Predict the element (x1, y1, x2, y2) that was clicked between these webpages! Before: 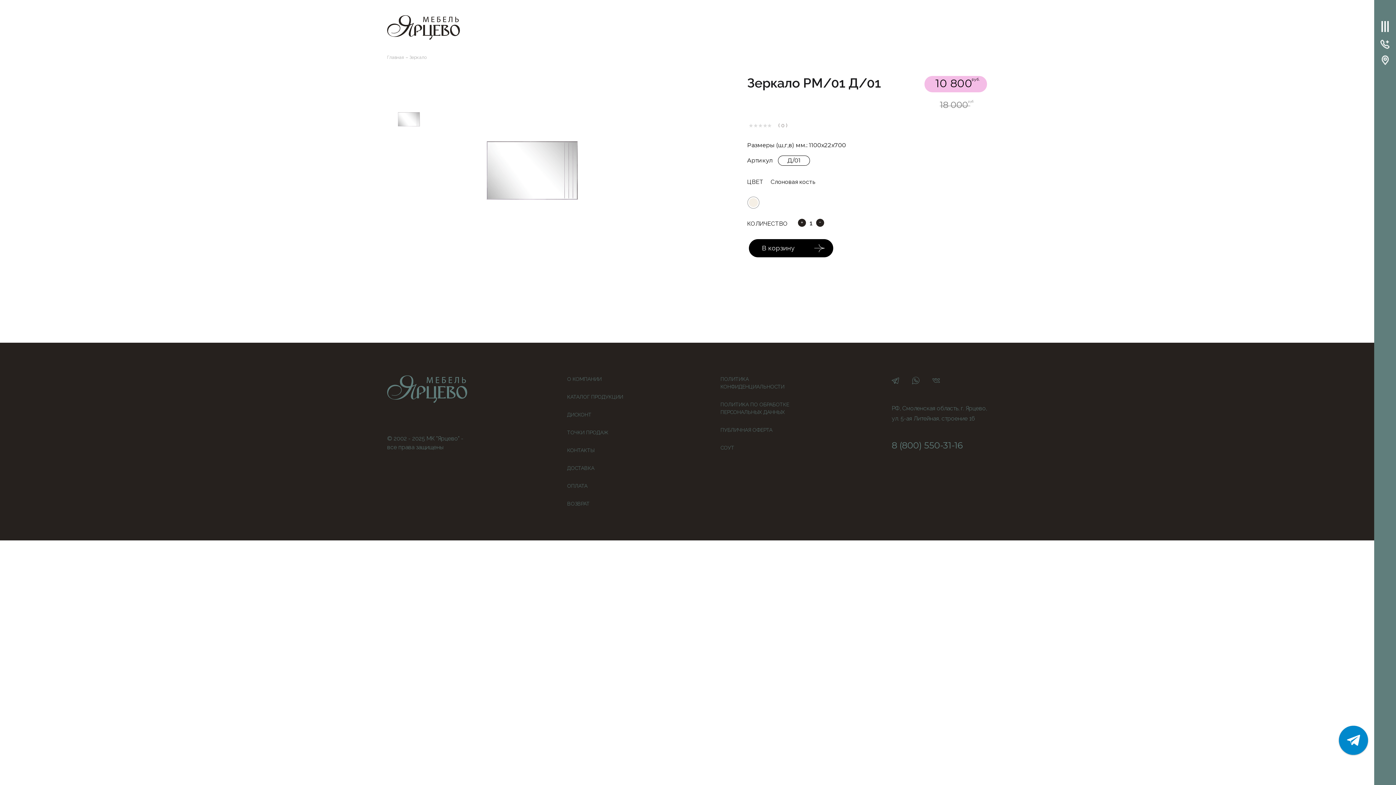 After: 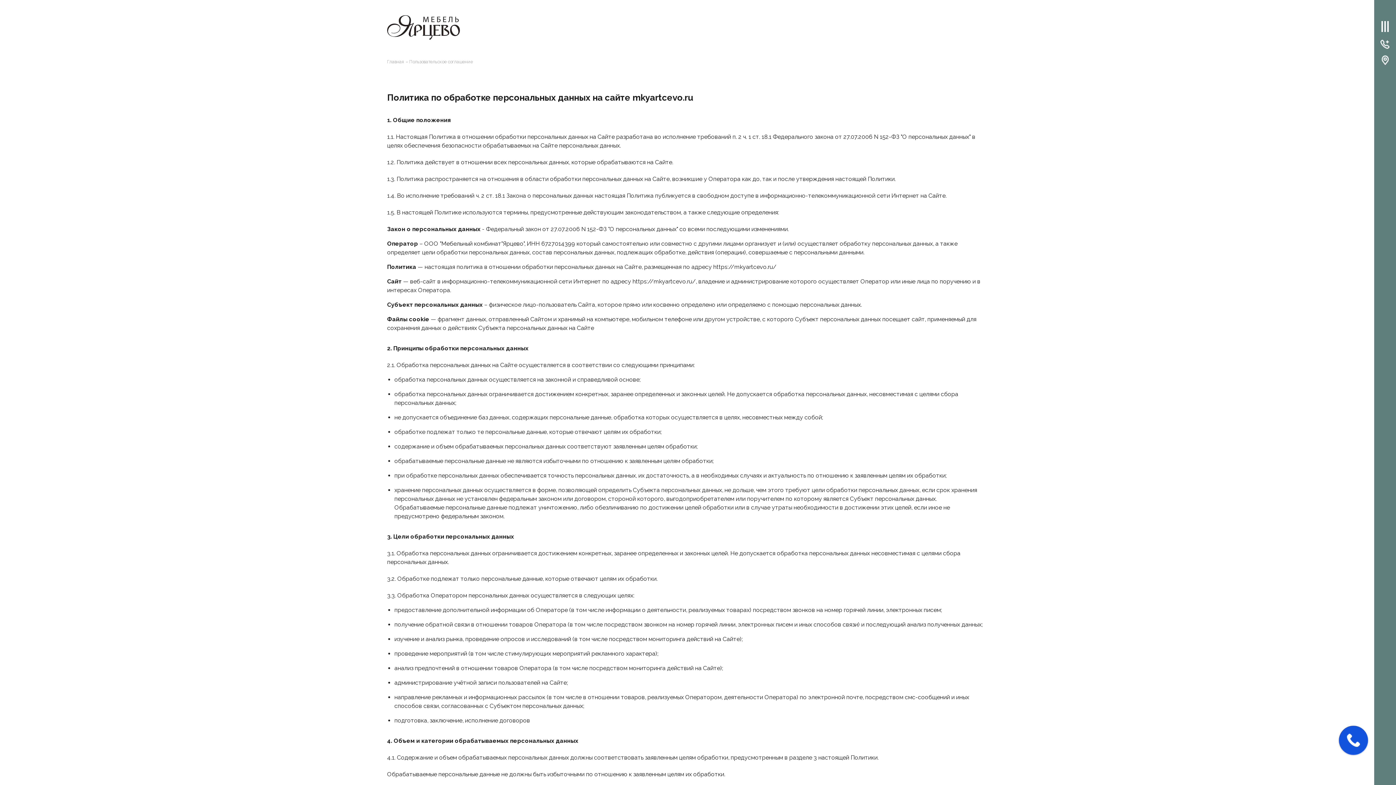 Action: label: ПОЛИТИКА ПО ОБРАБОТКЕ
ПЕРСОНАЛЬНЫХ ДАННЫХ bbox: (720, 401, 892, 416)